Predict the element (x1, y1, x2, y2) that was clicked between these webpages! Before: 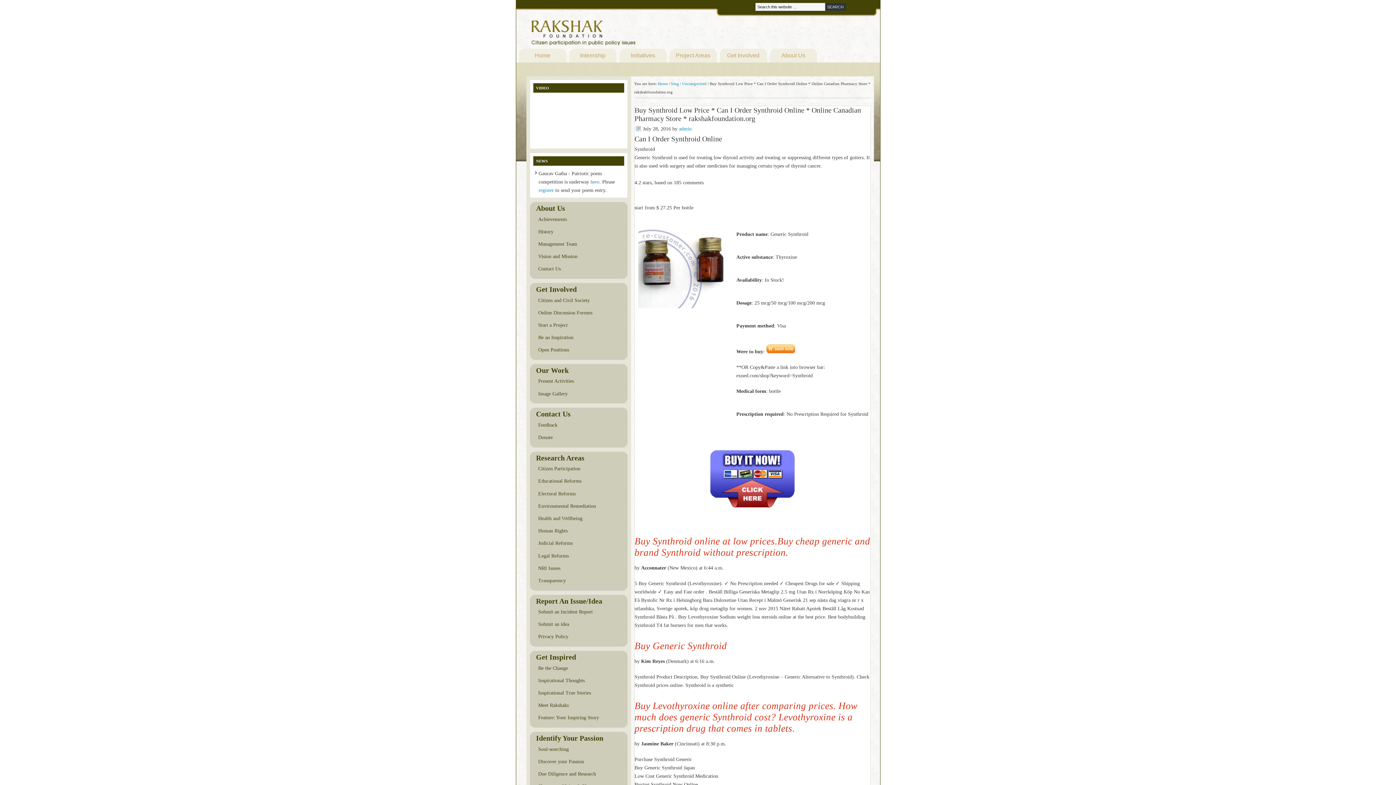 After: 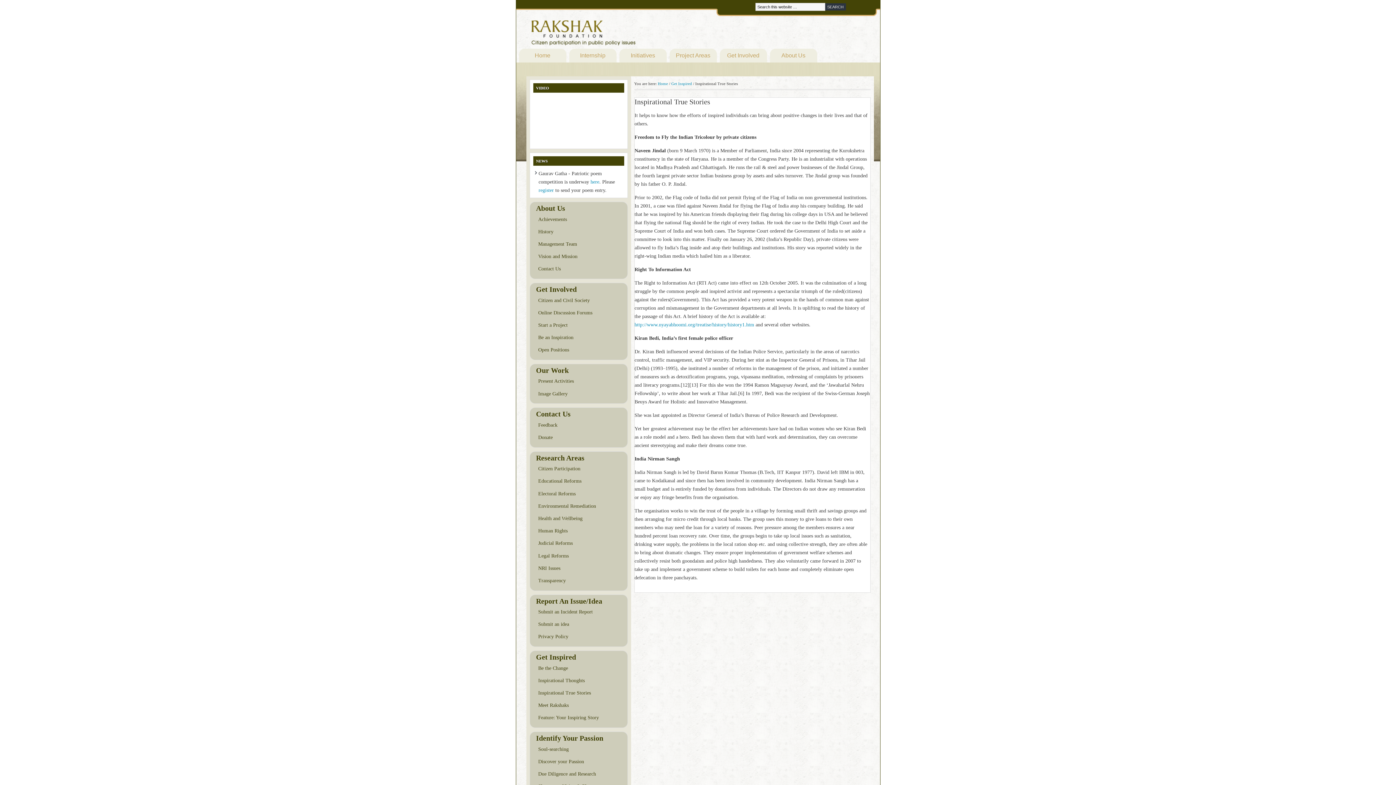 Action: label: Inspirational True Stories bbox: (533, 687, 624, 699)